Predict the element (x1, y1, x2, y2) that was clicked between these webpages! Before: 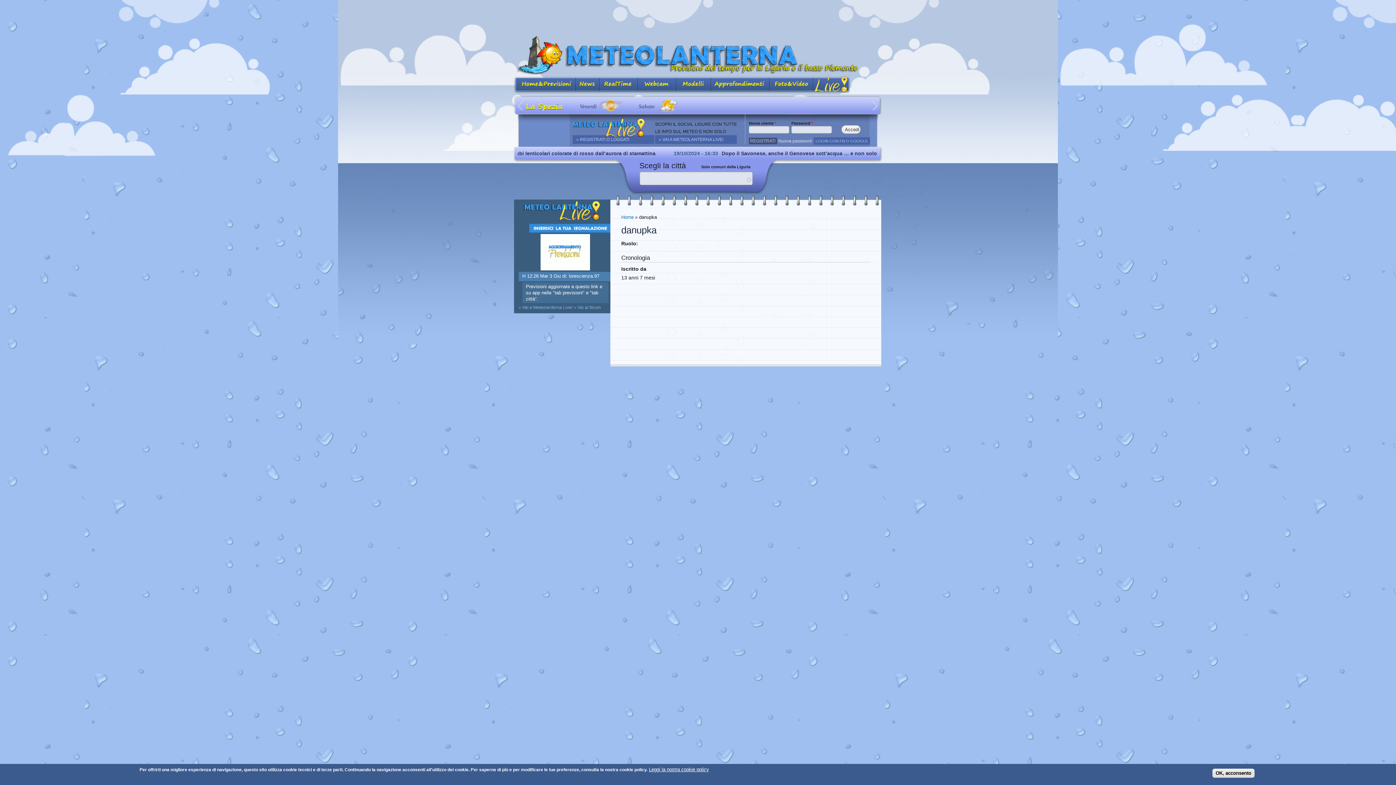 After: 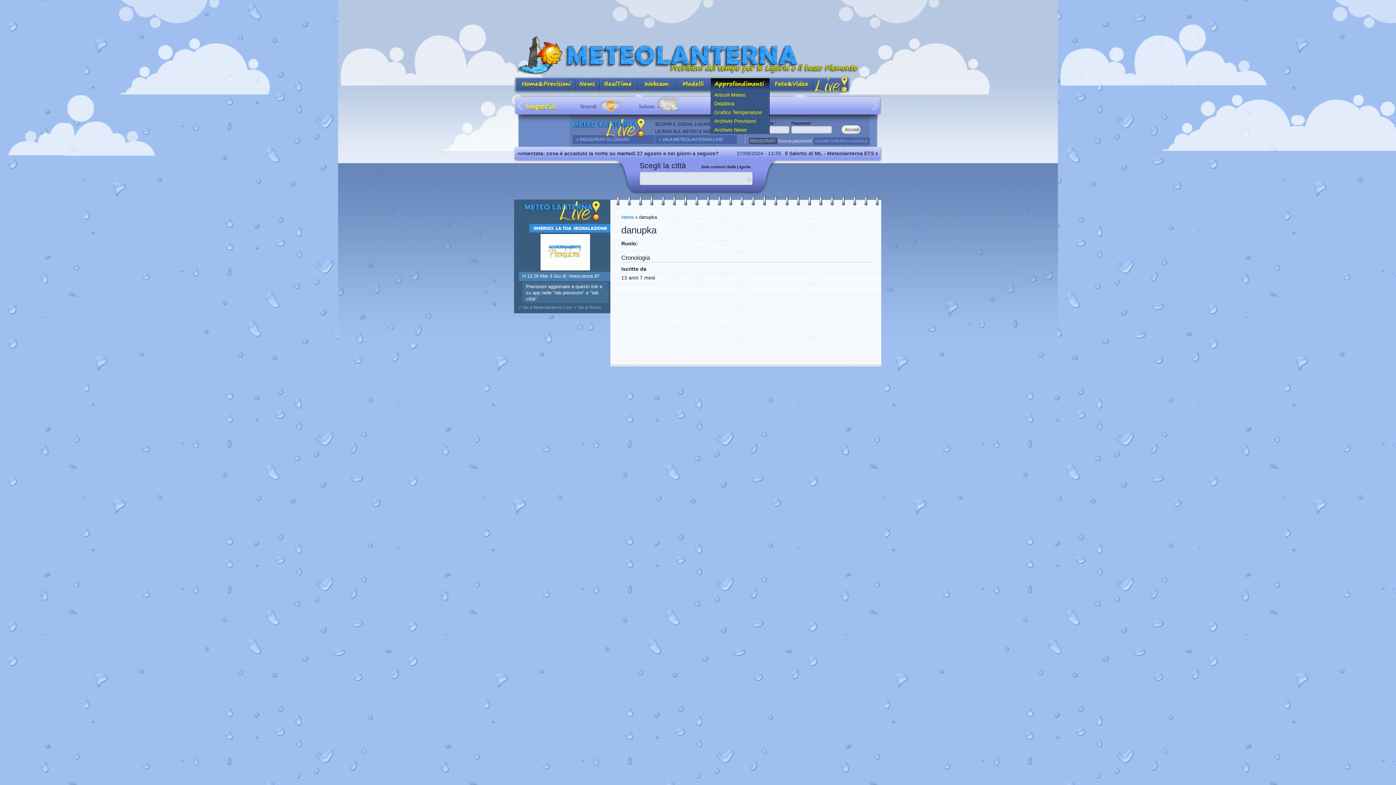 Action: bbox: (711, 76, 769, 93) label: Approfondimenti